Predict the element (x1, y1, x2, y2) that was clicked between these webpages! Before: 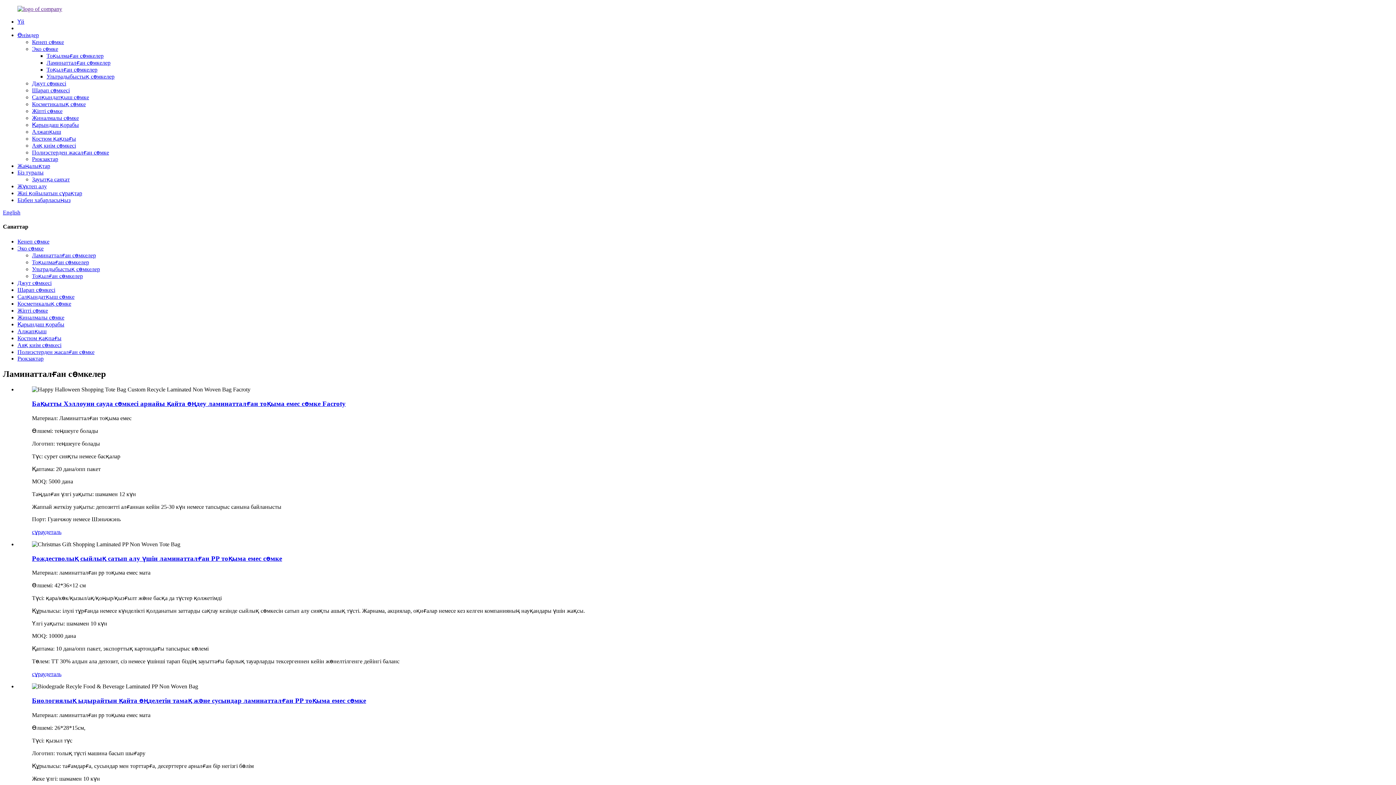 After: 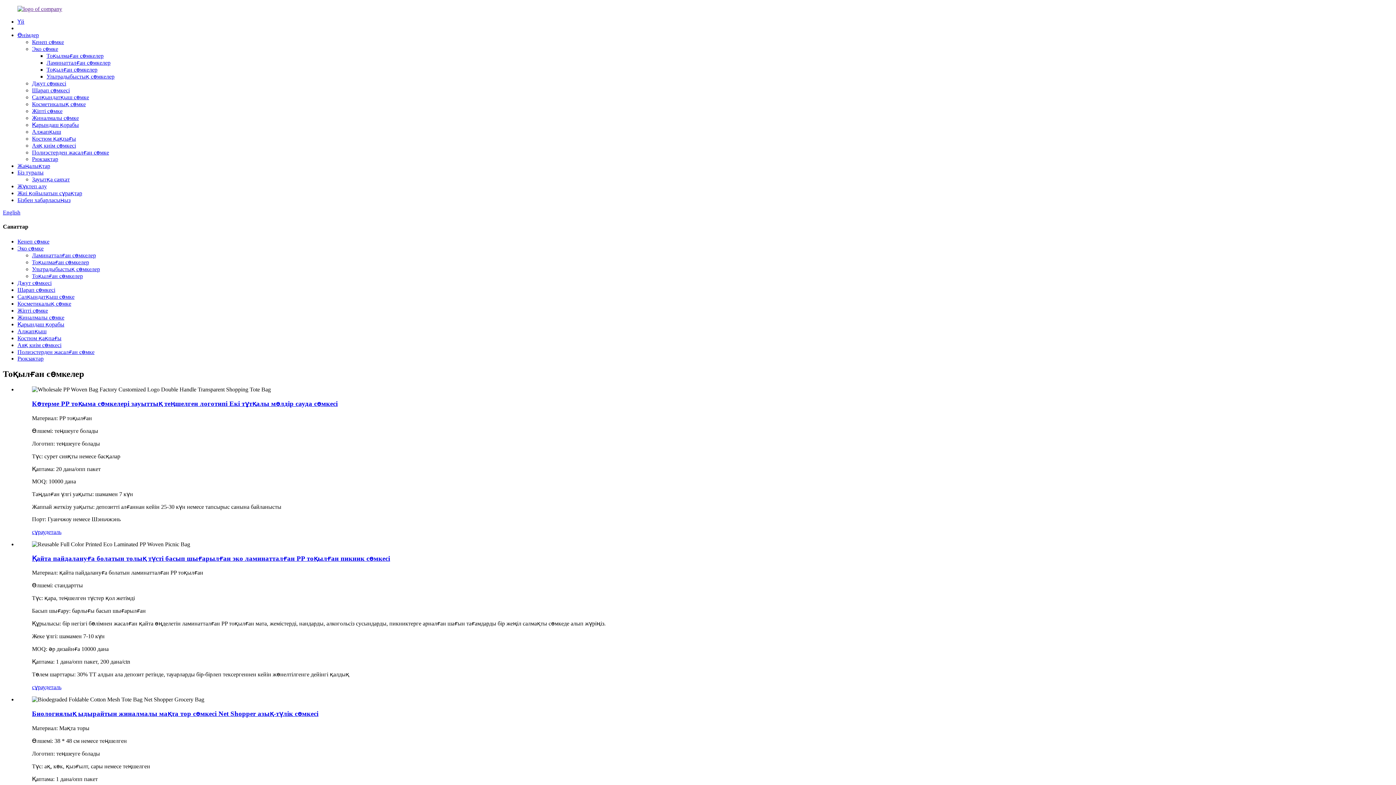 Action: bbox: (46, 66, 97, 72) label: Тоқылған сөмкелер